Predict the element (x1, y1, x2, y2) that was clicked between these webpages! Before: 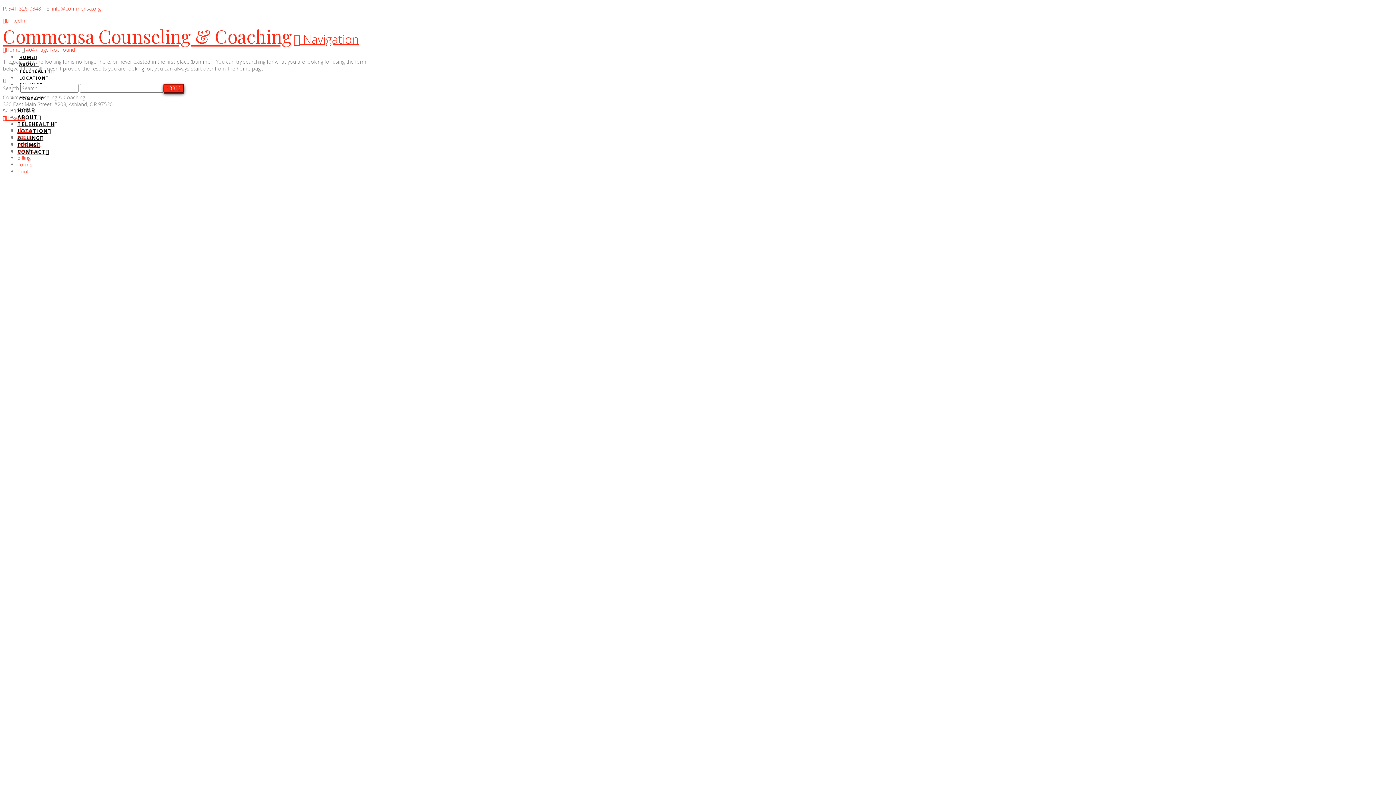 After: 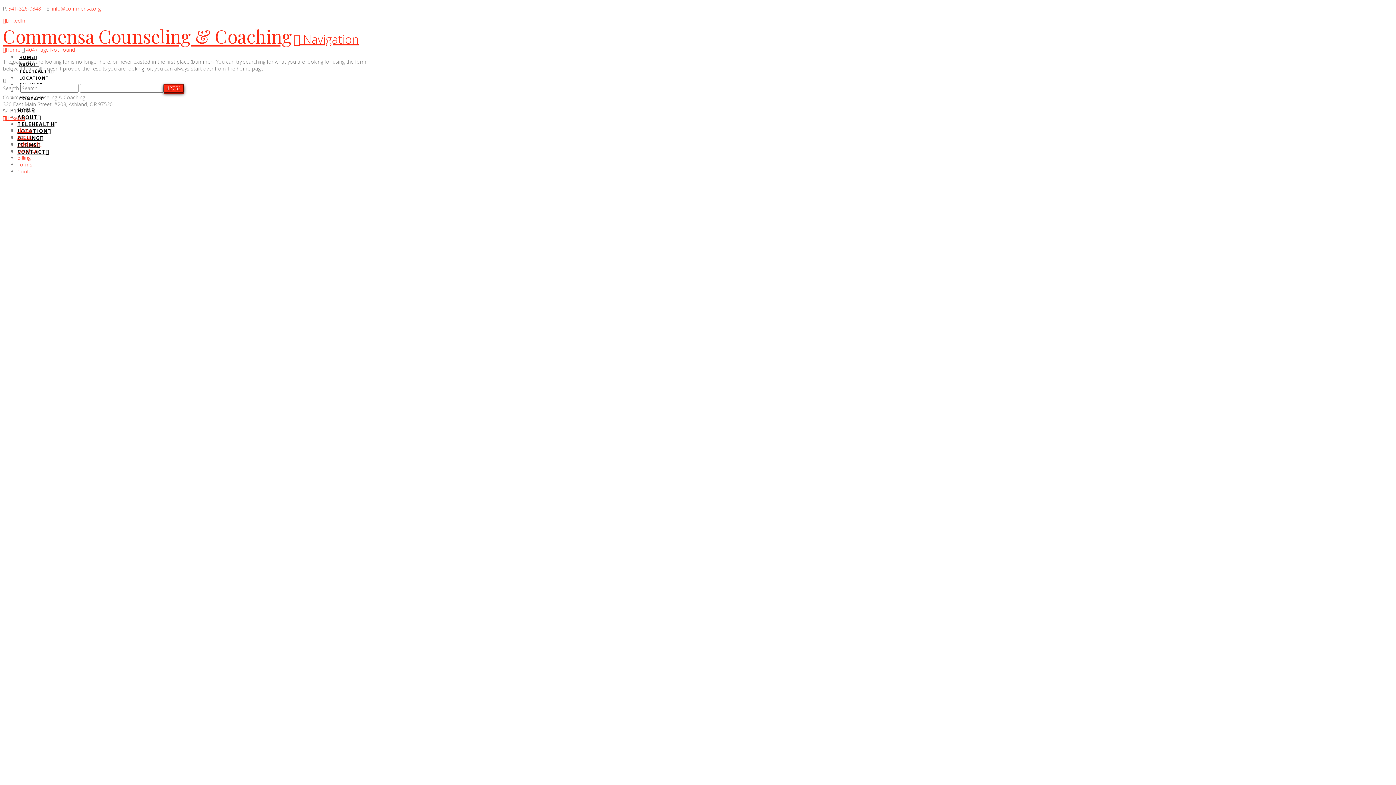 Action: label: 404 (Page Not Found) bbox: (26, 46, 76, 53)